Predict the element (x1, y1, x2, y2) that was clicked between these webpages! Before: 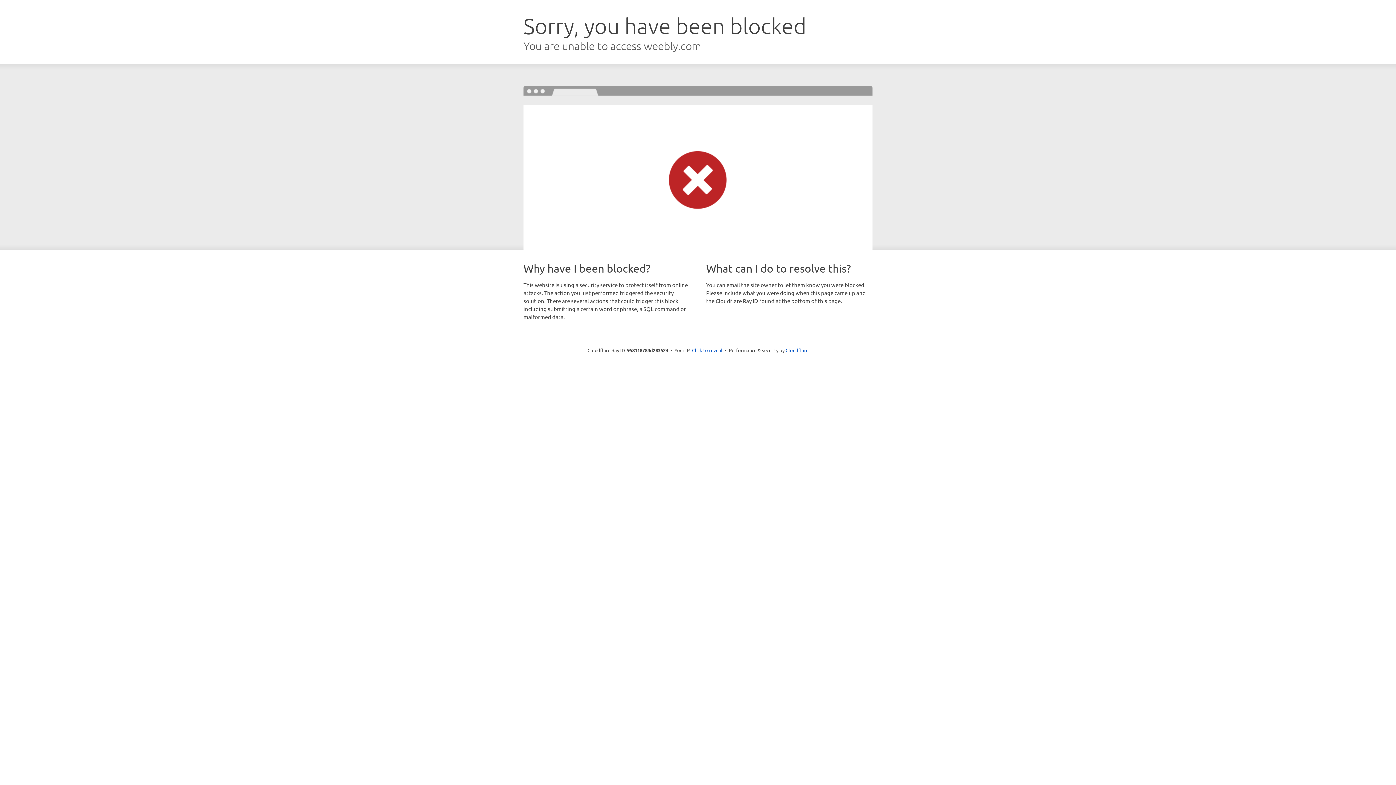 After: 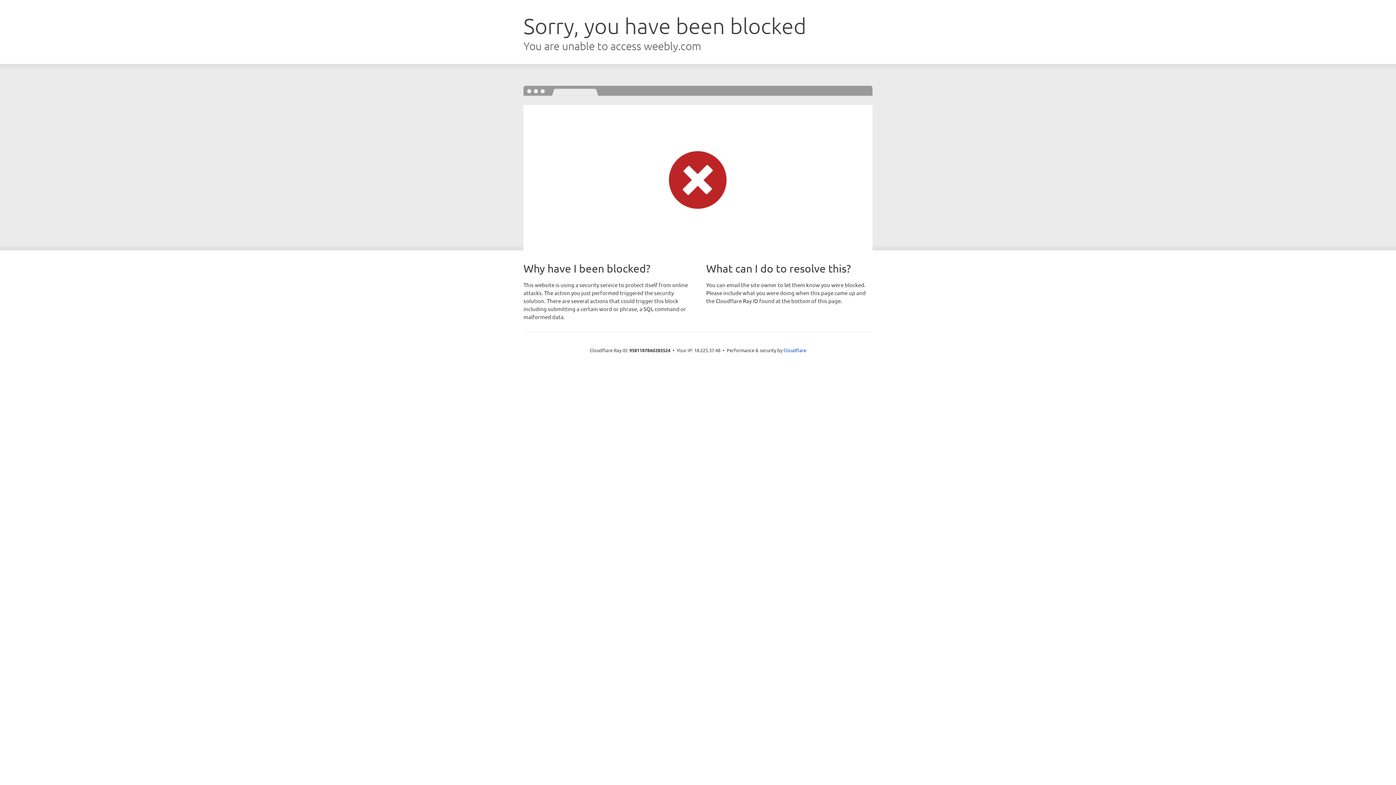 Action: label: Click to reveal bbox: (692, 346, 722, 353)